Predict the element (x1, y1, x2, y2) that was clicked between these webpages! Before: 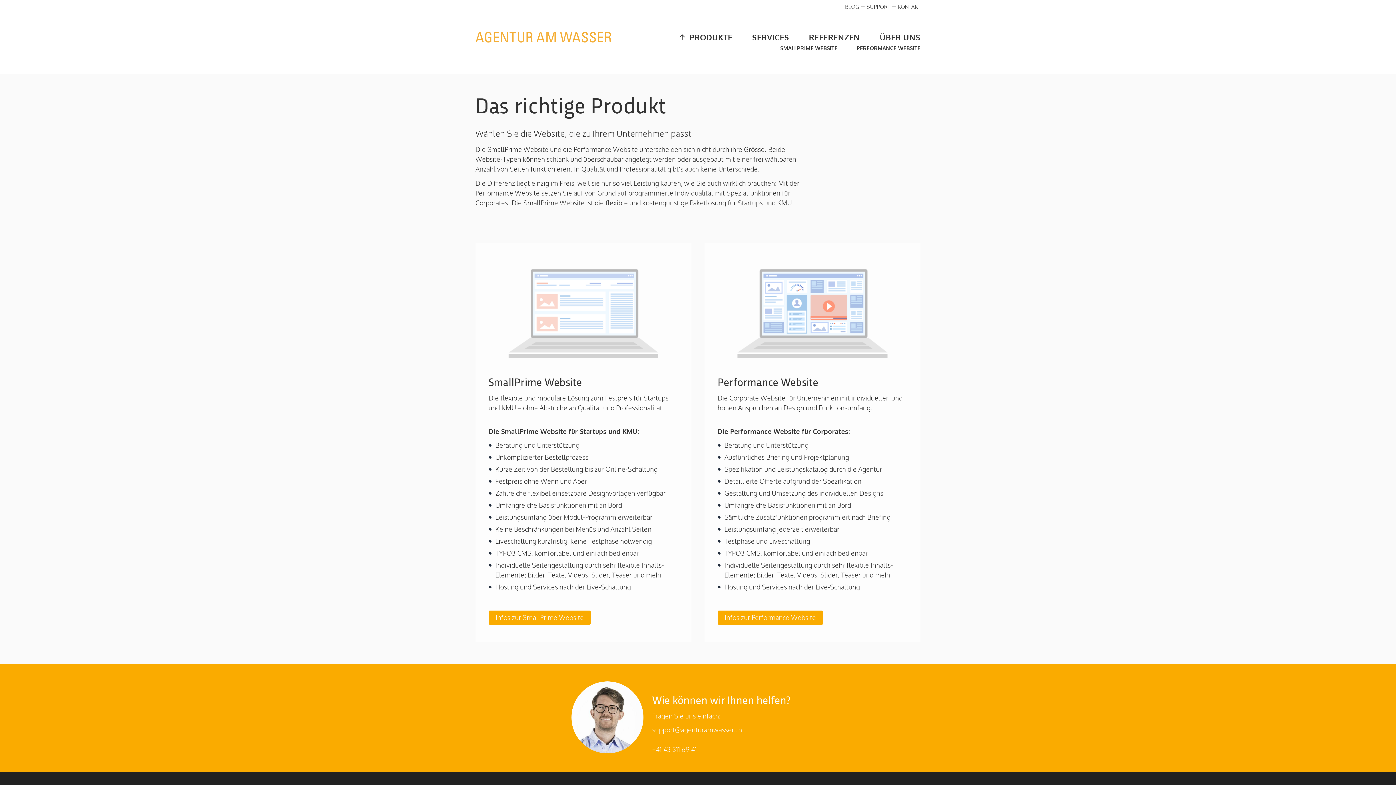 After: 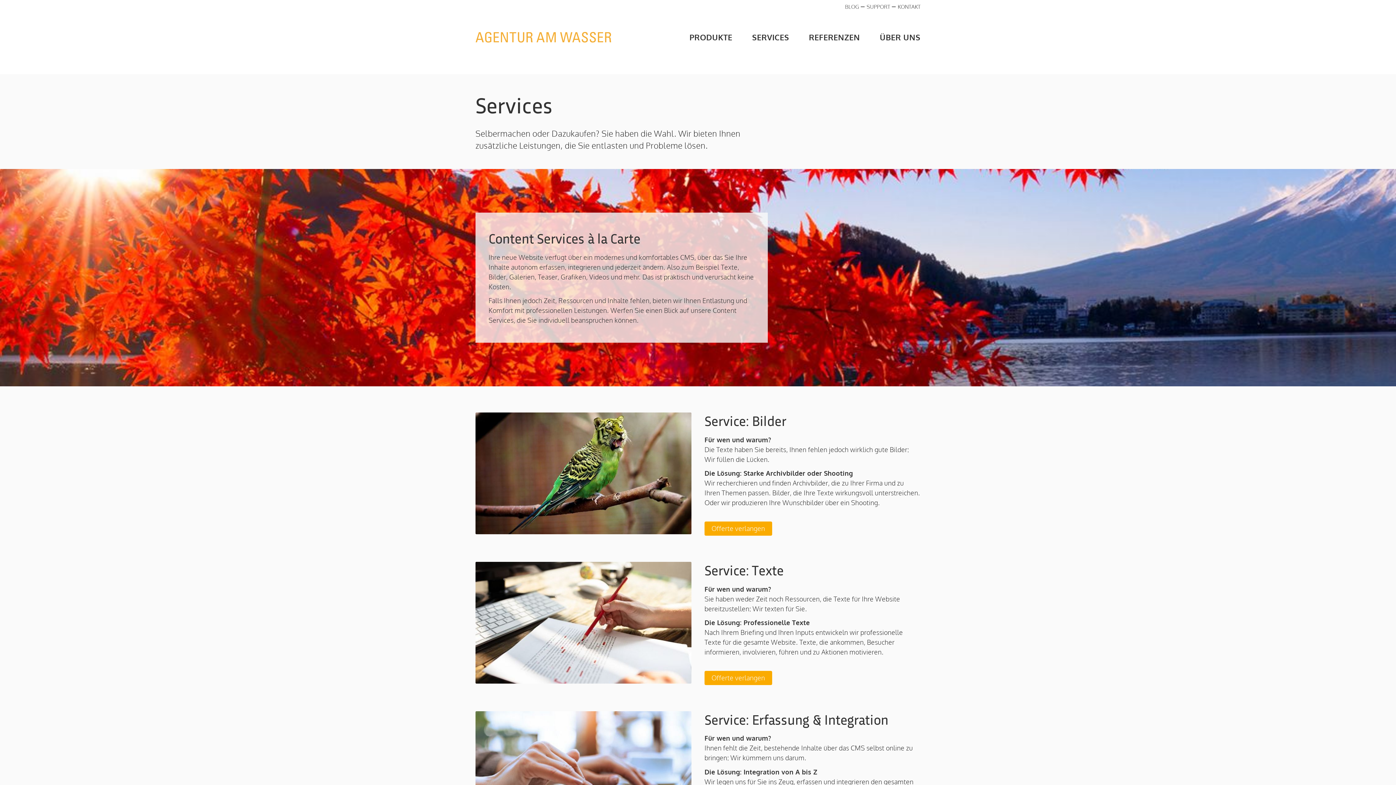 Action: label: SERVICES bbox: (734, 31, 789, 43)